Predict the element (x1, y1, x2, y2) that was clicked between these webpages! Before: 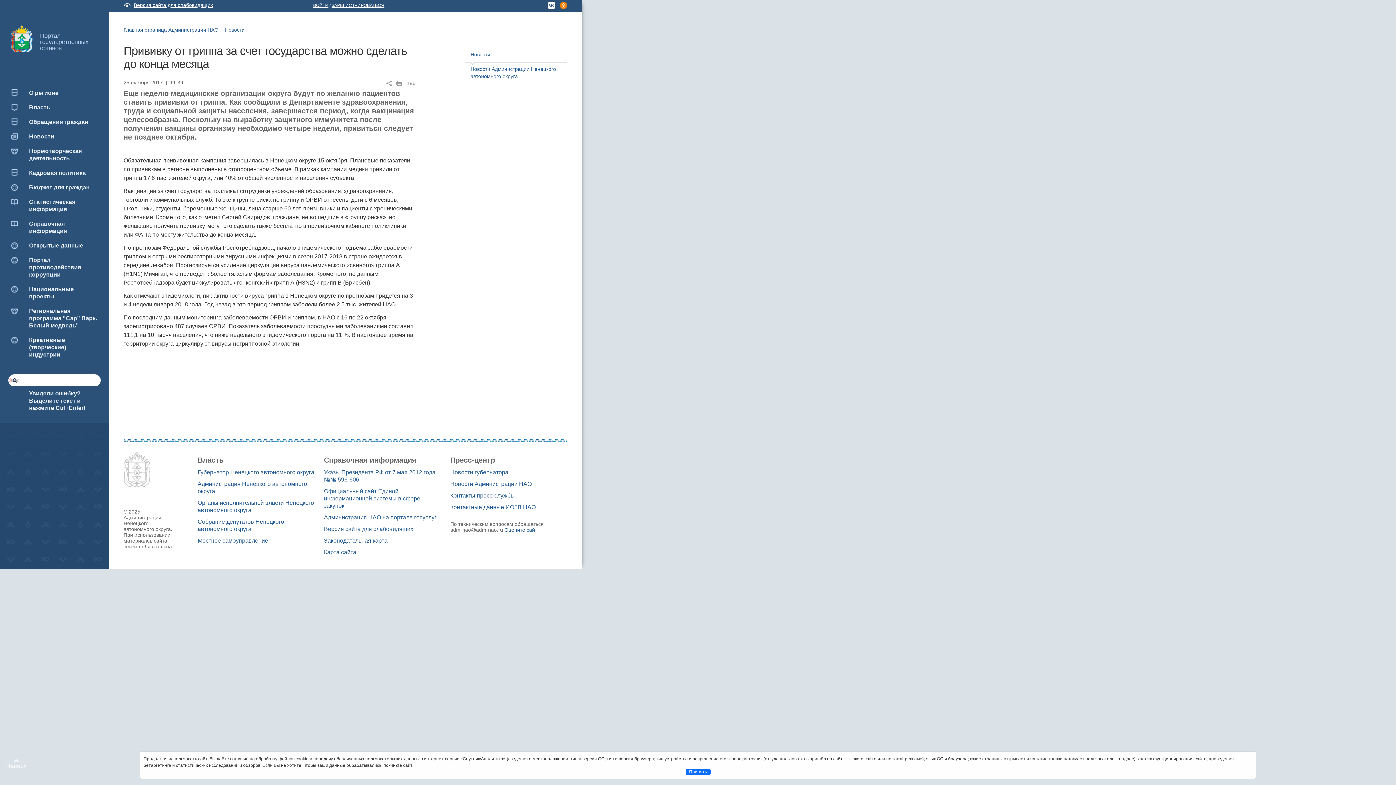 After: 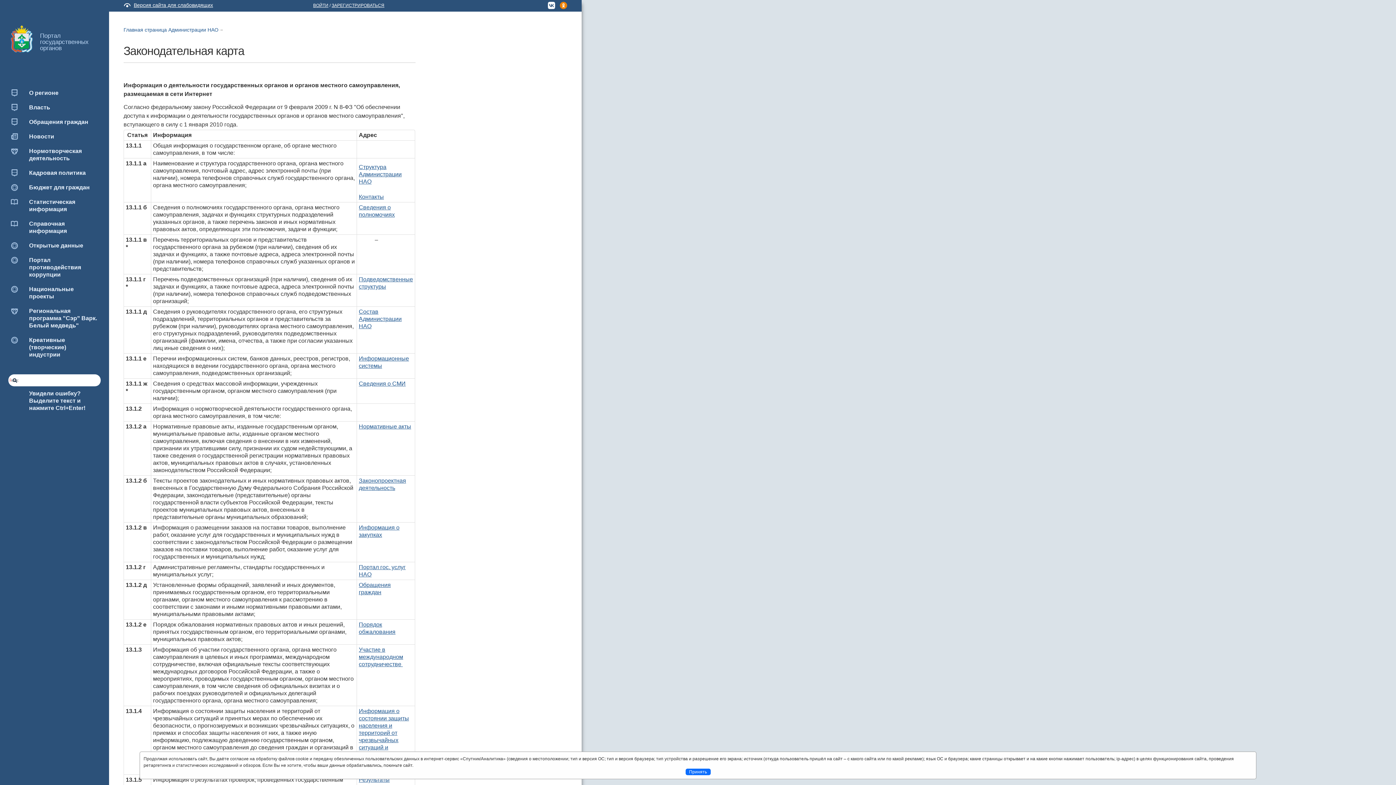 Action: bbox: (324, 537, 387, 544) label: Законодательная карта